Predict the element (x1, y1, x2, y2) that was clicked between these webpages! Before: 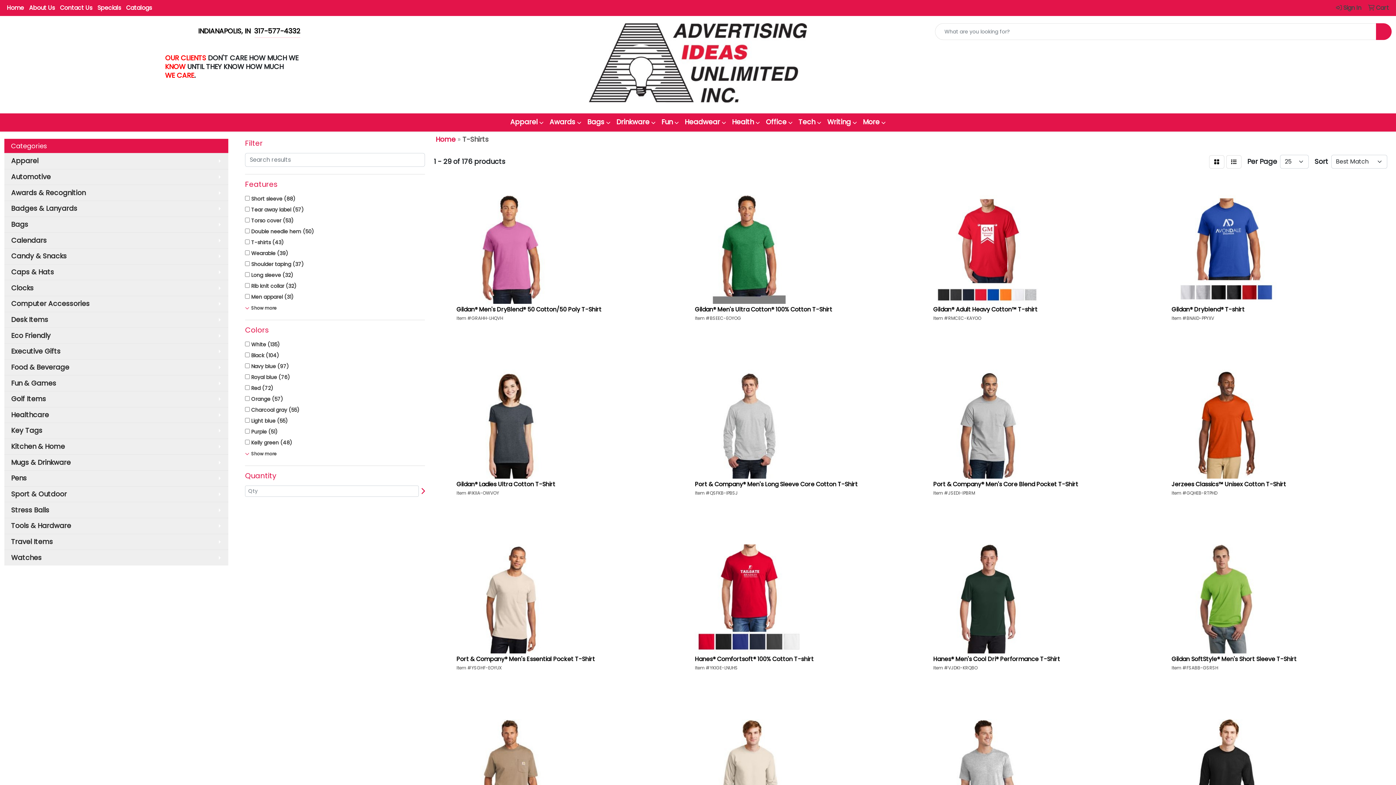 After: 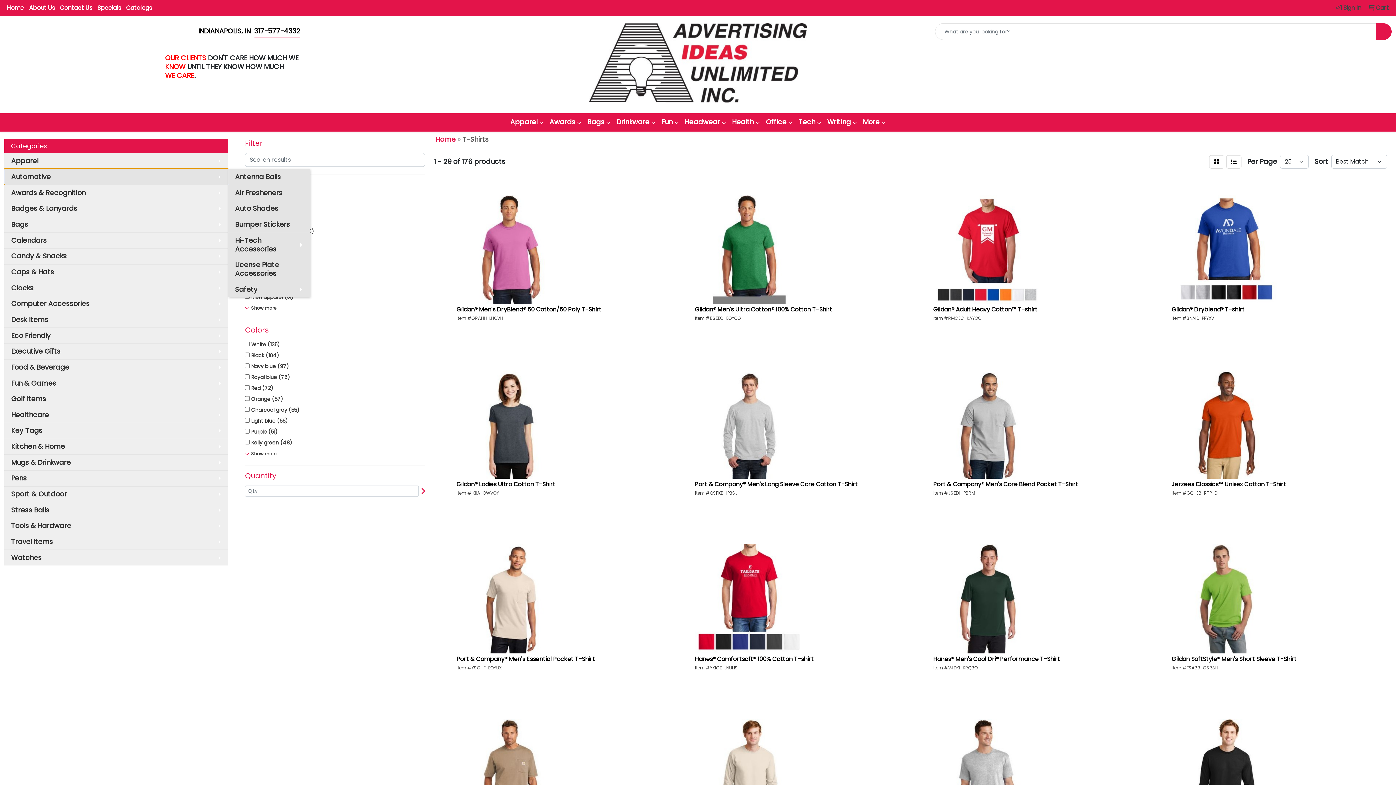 Action: bbox: (4, 168, 228, 184) label: Automotive